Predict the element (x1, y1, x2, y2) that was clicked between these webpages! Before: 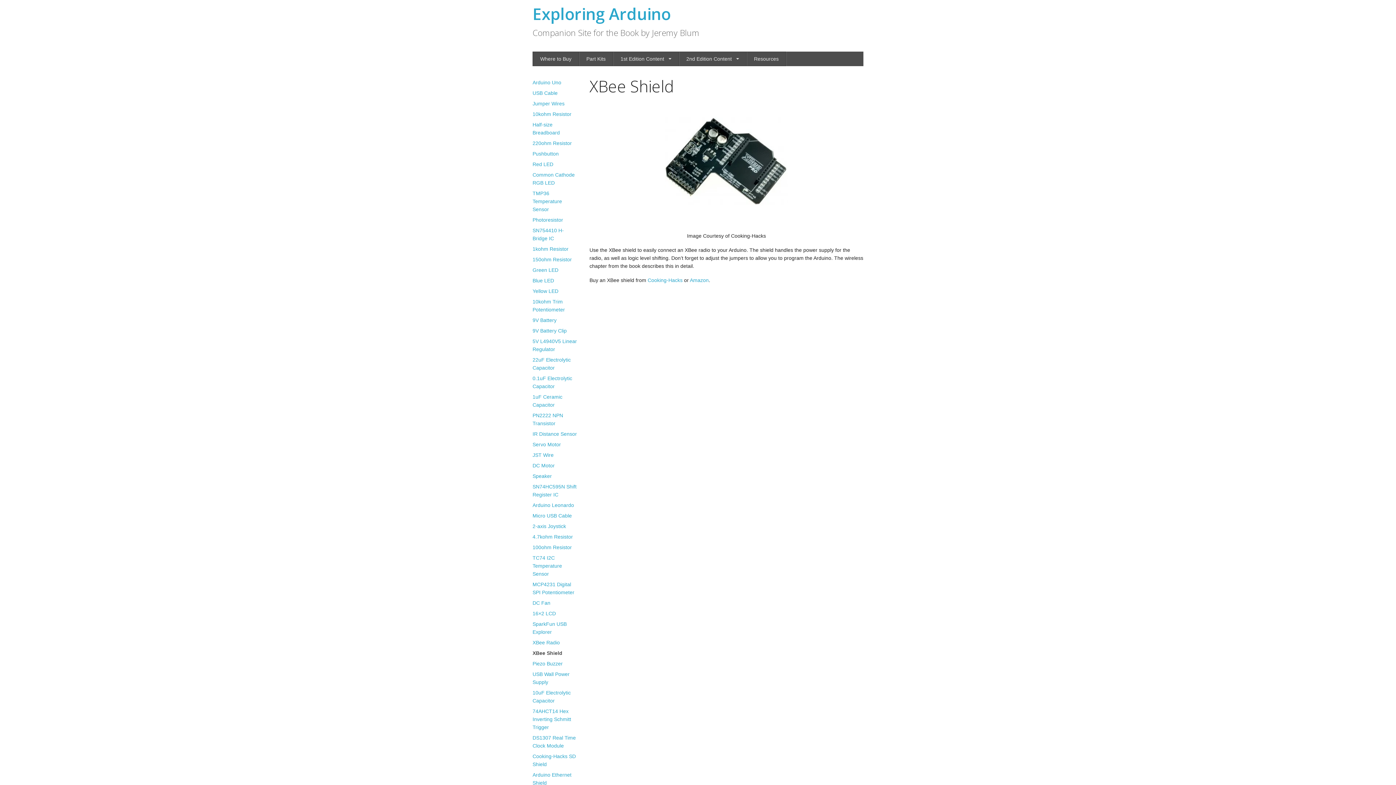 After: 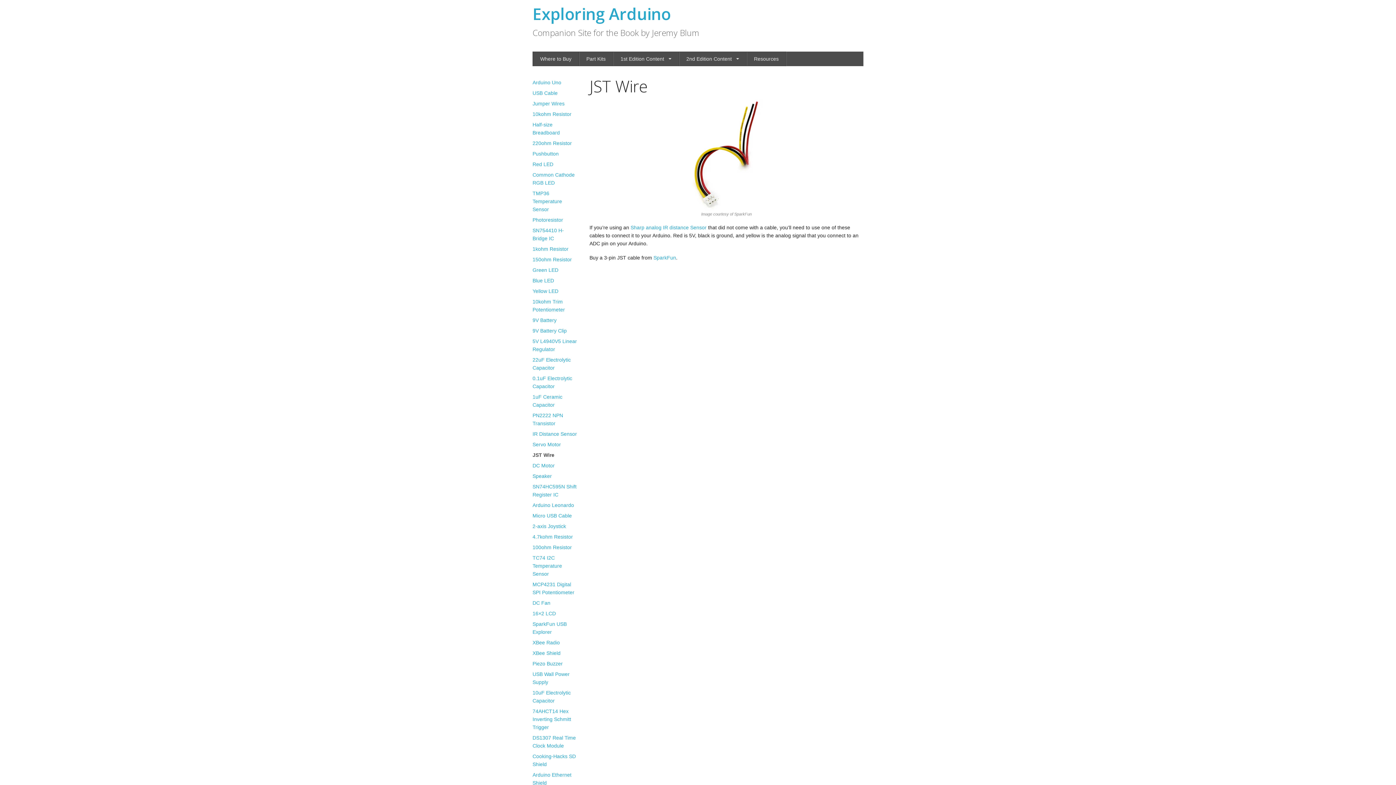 Action: bbox: (532, 451, 578, 459) label: JST Wire